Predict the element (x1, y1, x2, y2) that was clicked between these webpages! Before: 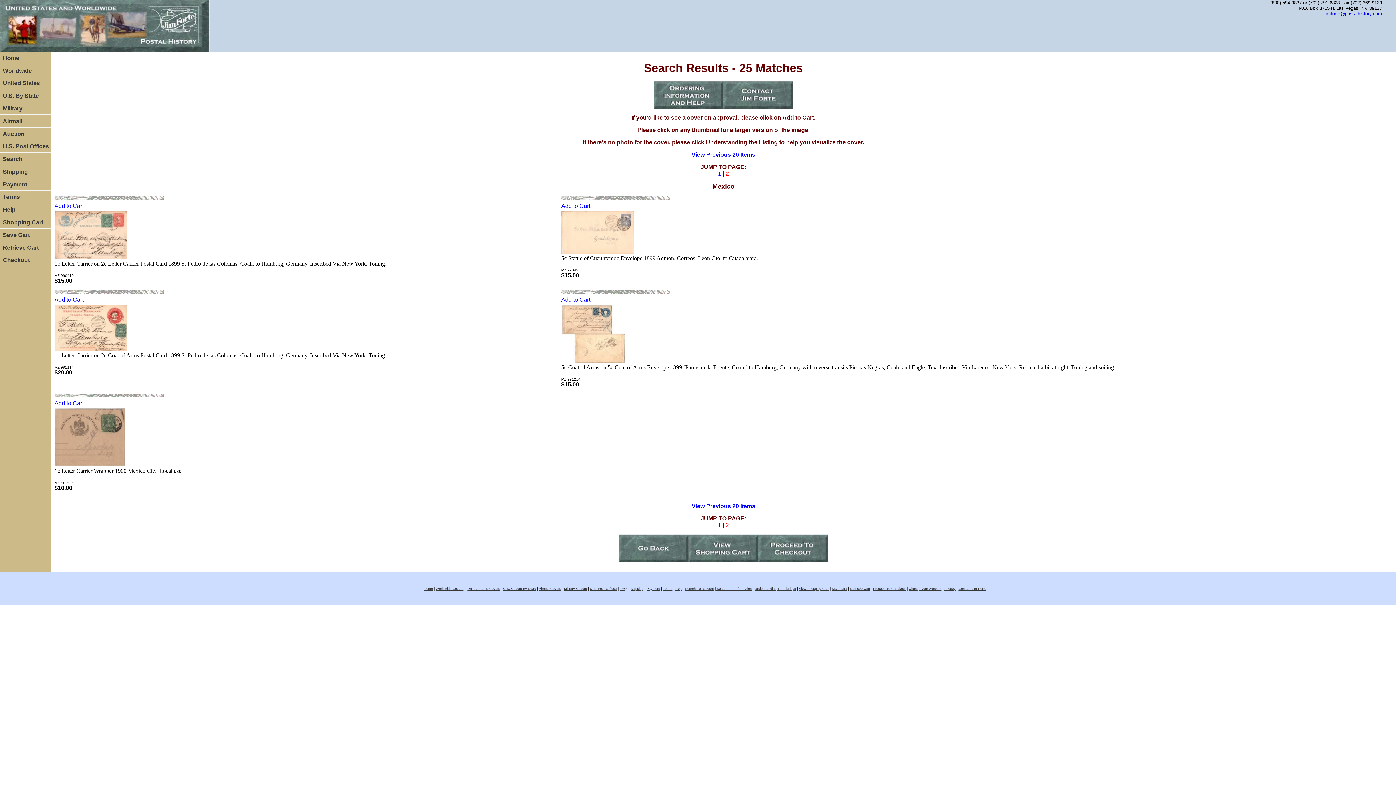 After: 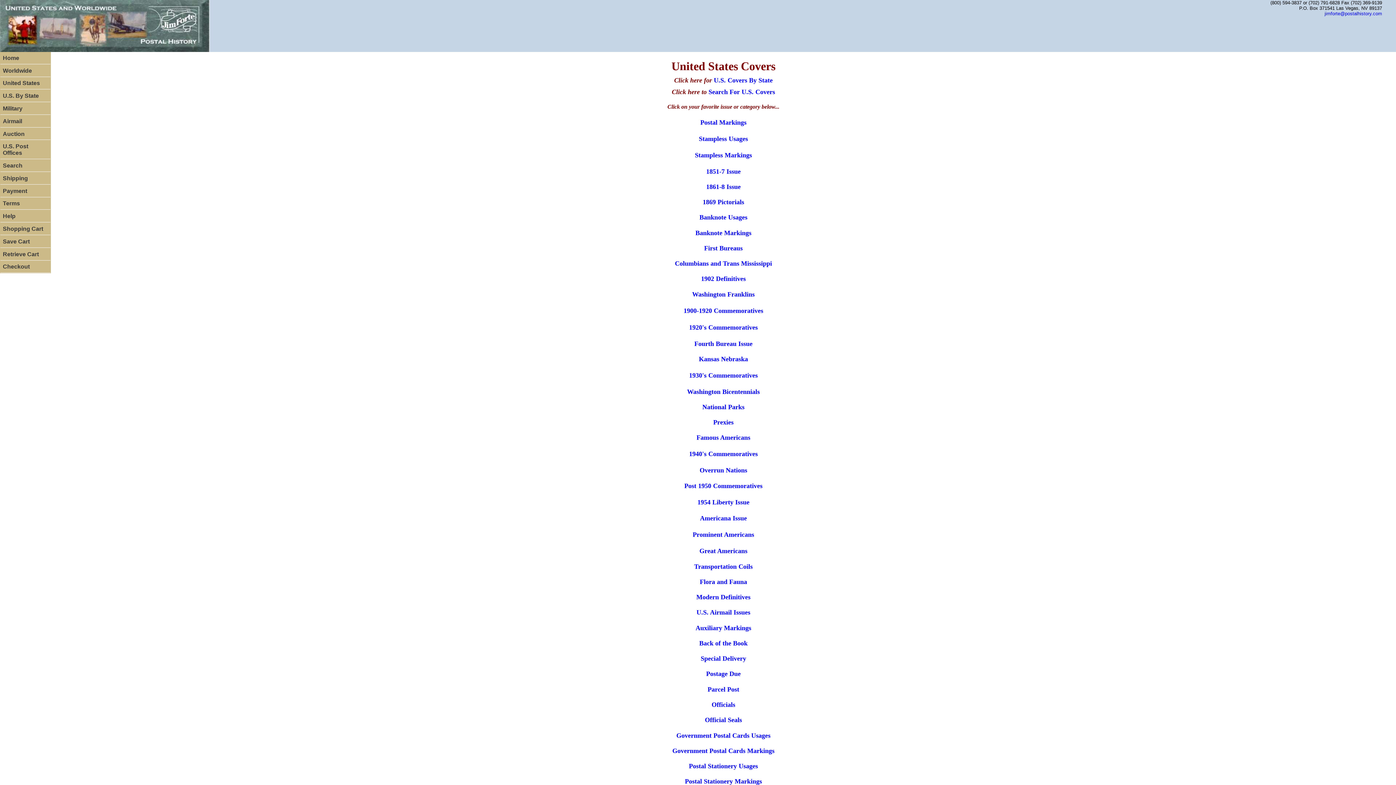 Action: label: United States bbox: (0, 77, 50, 89)